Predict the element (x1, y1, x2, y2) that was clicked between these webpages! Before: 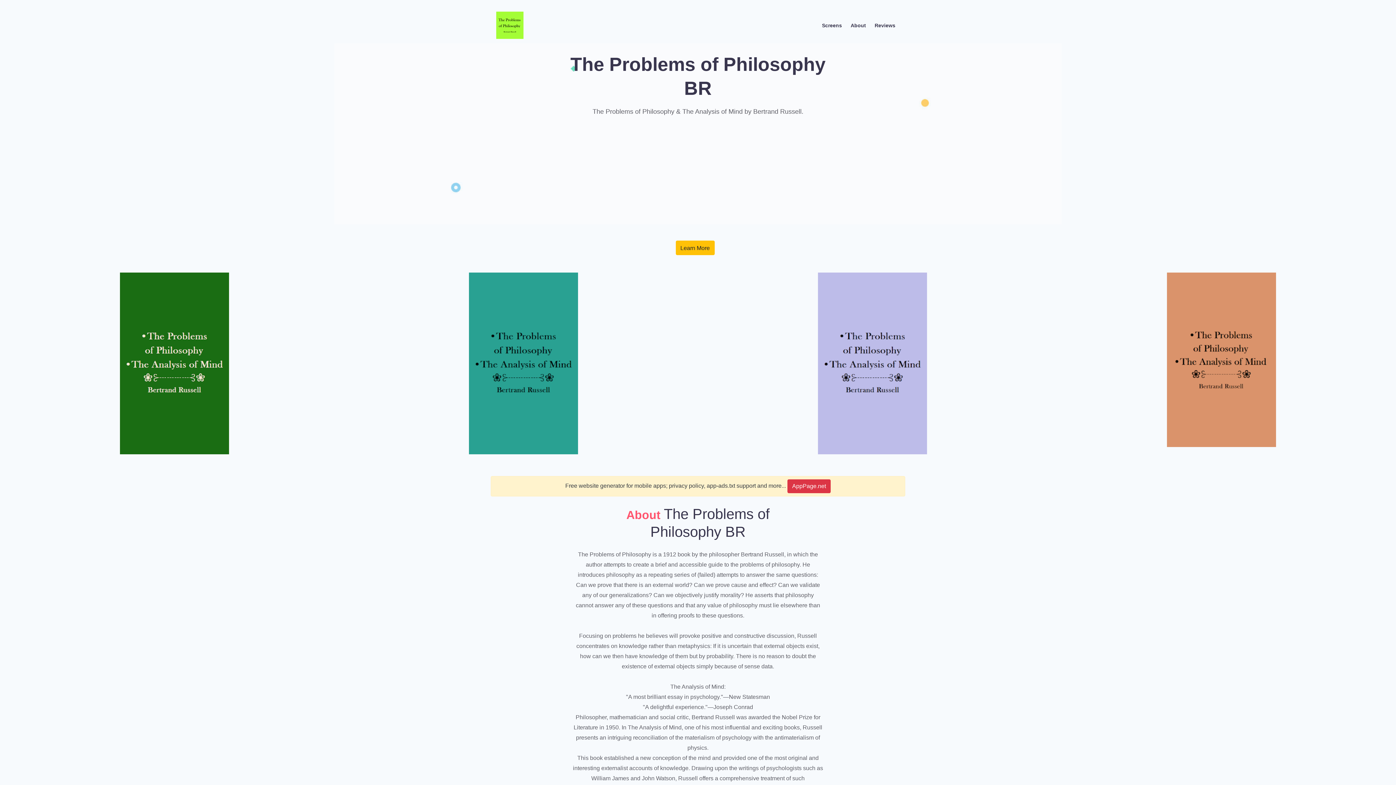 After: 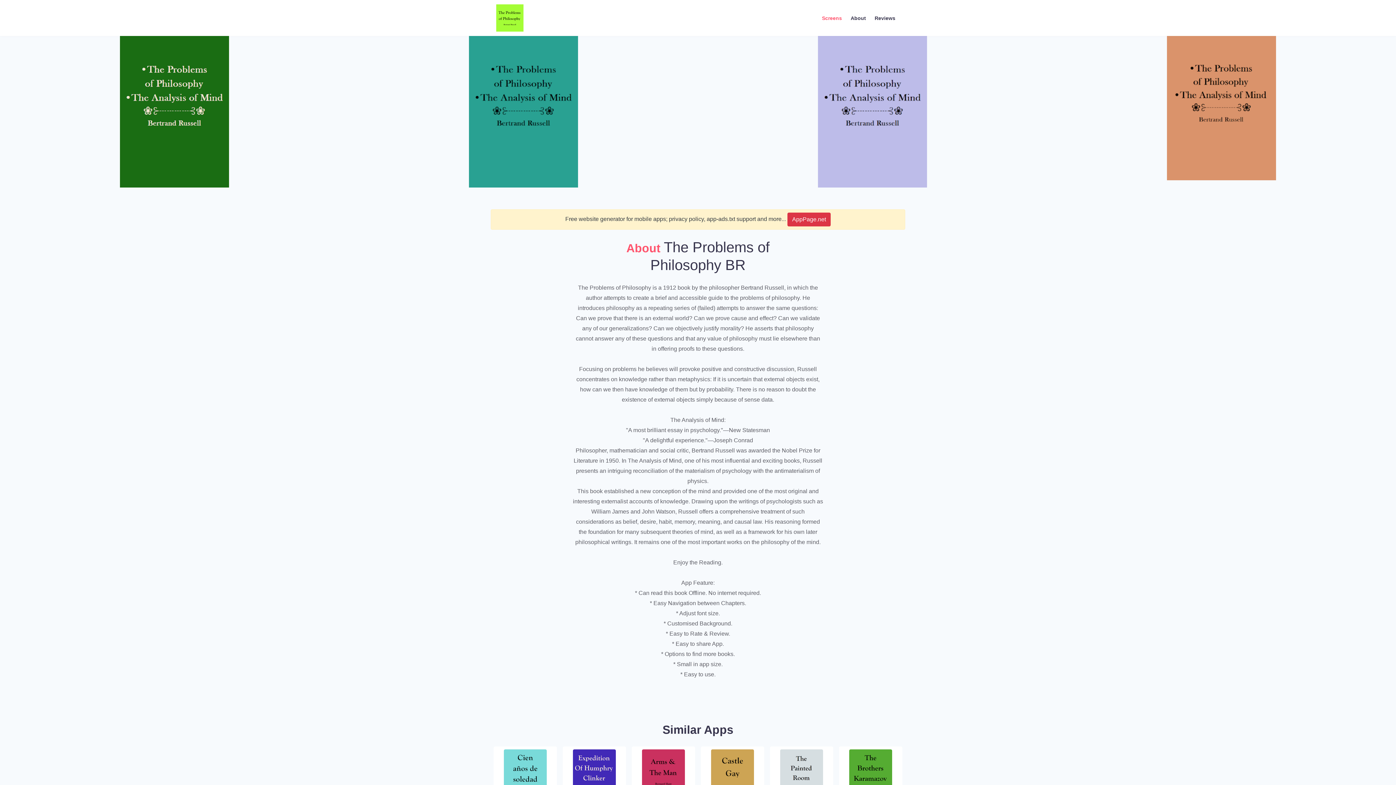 Action: label: Screens bbox: (817, 19, 846, 31)